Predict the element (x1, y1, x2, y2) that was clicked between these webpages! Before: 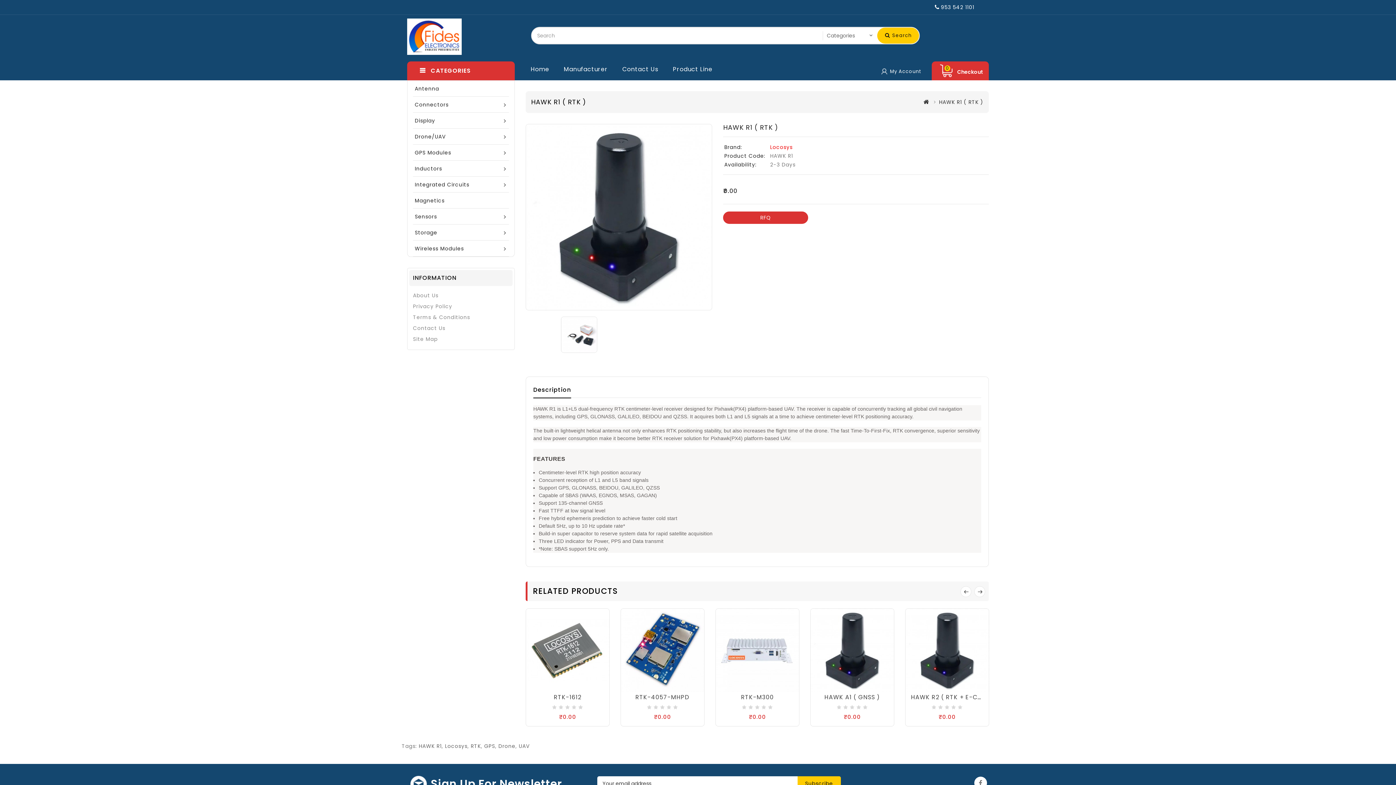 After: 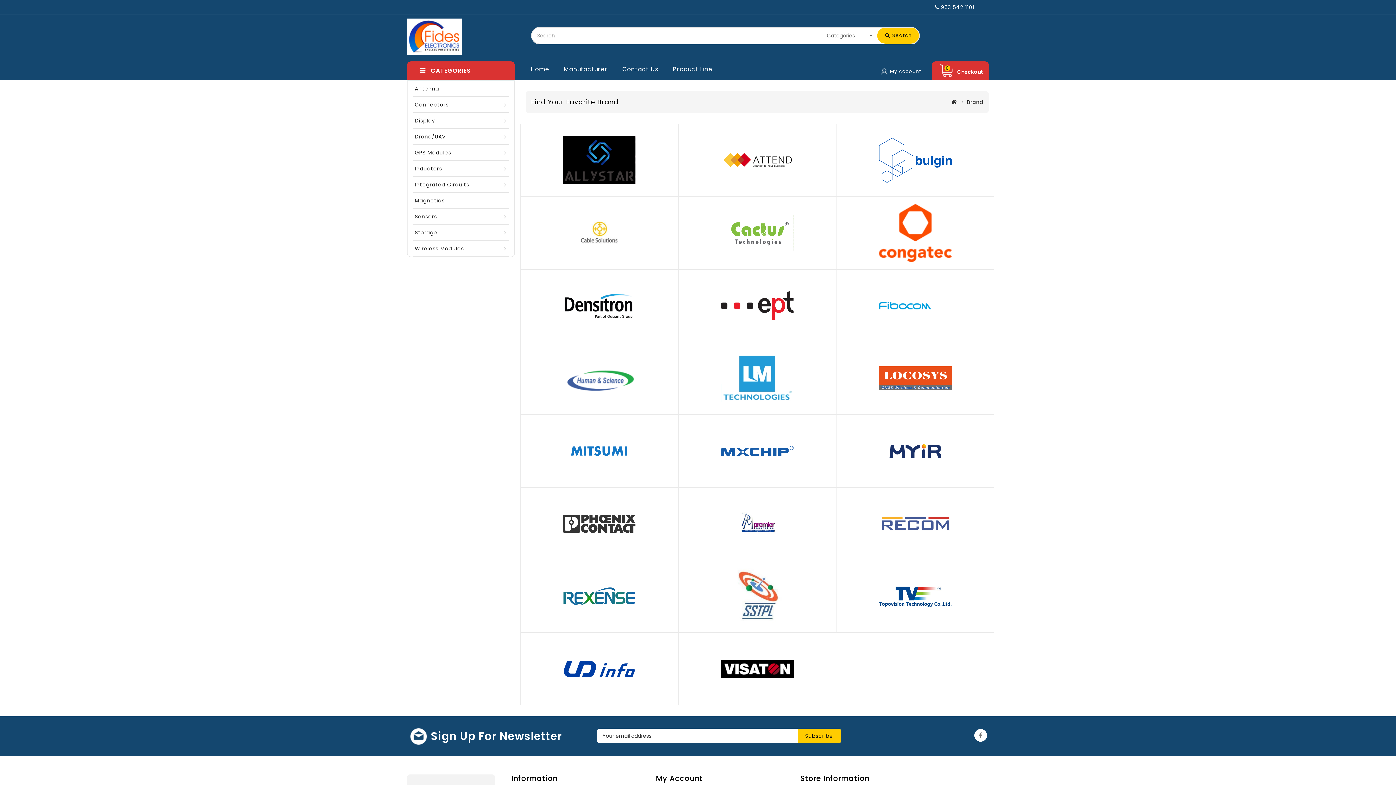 Action: bbox: (556, 62, 615, 76) label: Manufacturer